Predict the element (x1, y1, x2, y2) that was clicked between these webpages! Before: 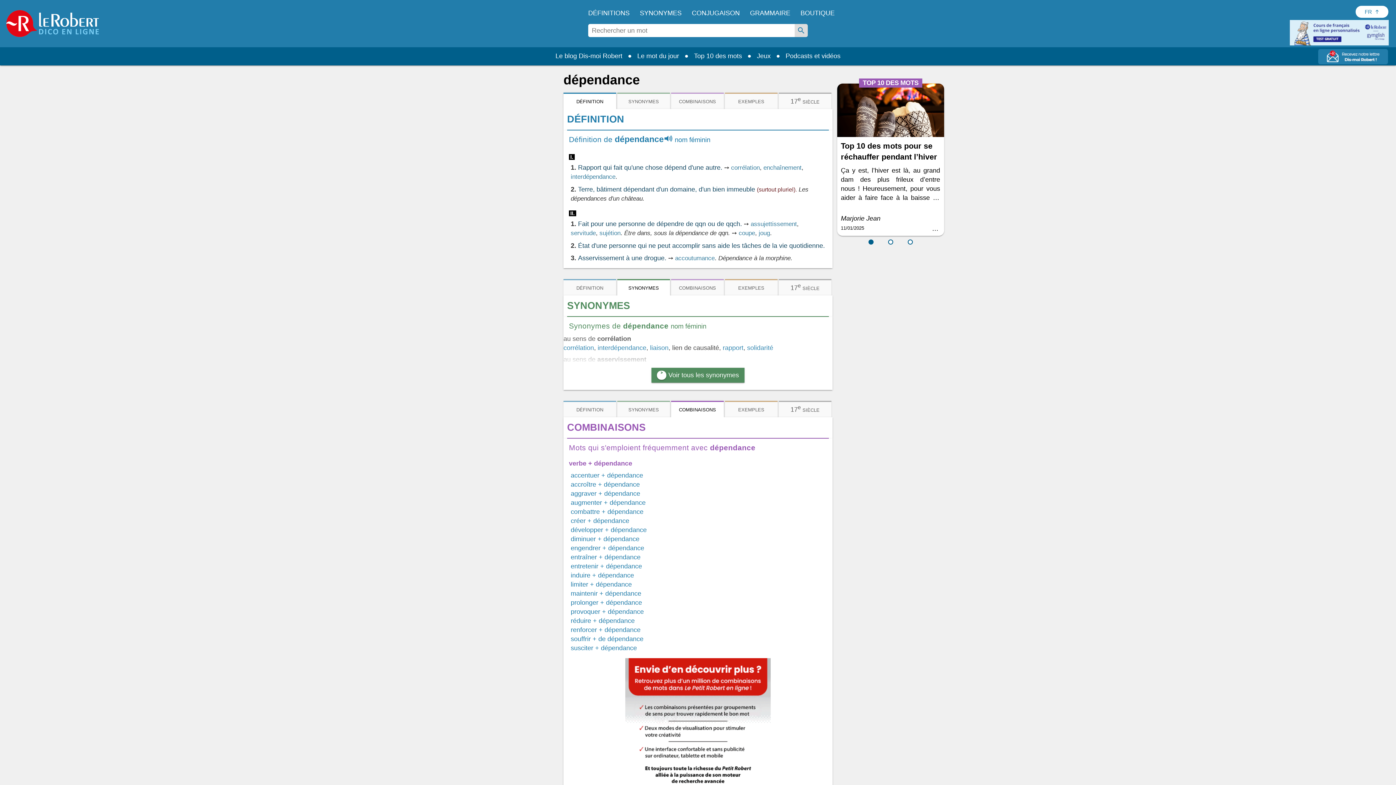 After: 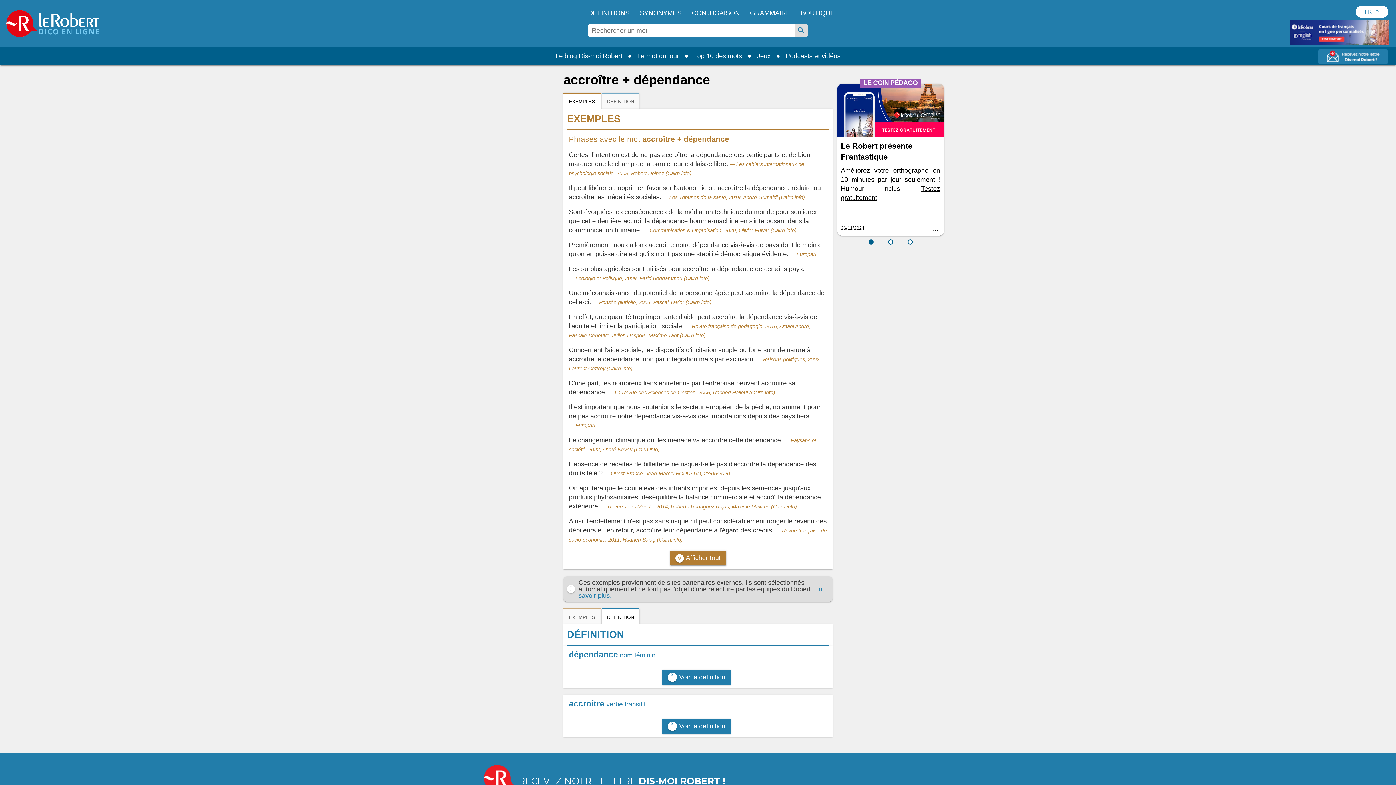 Action: label: accroître + dépendance bbox: (570, 481, 640, 488)